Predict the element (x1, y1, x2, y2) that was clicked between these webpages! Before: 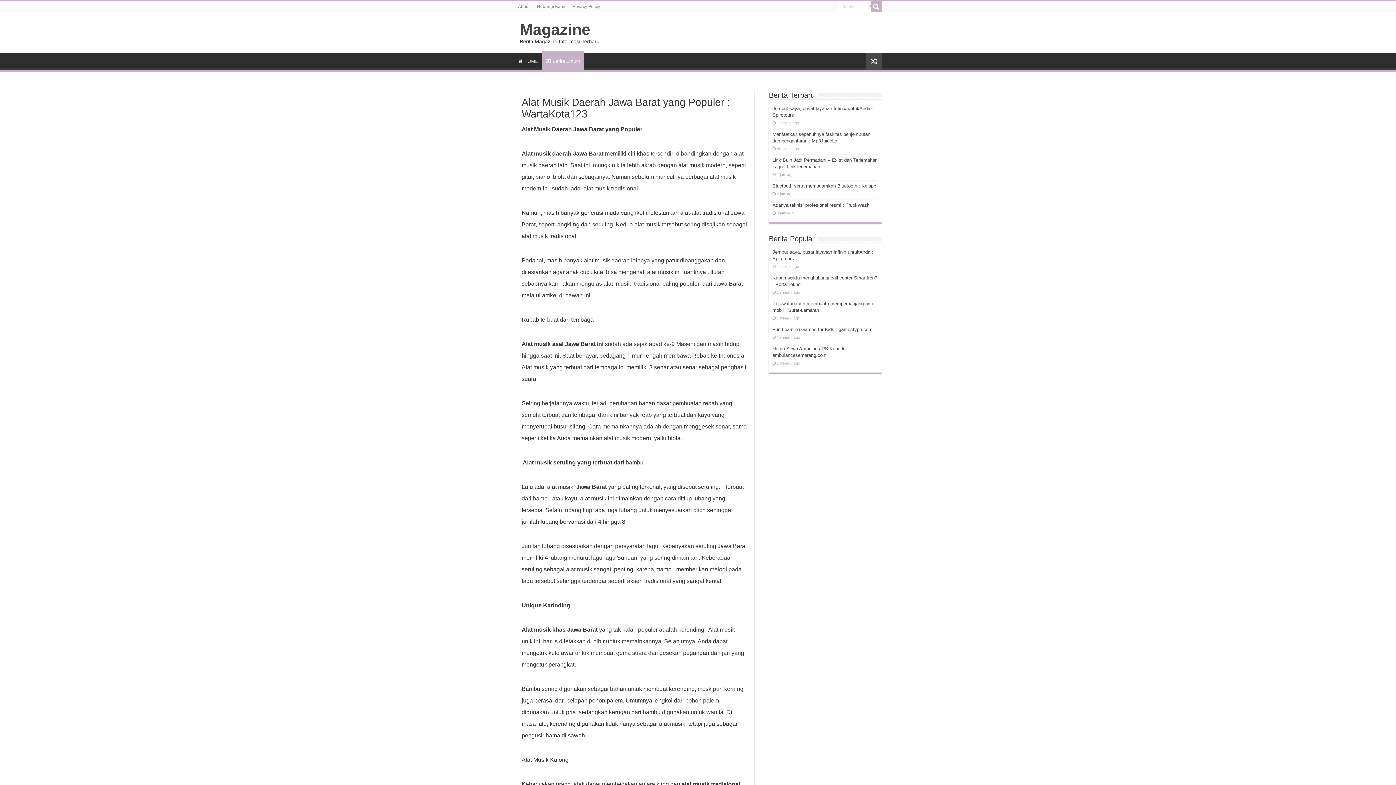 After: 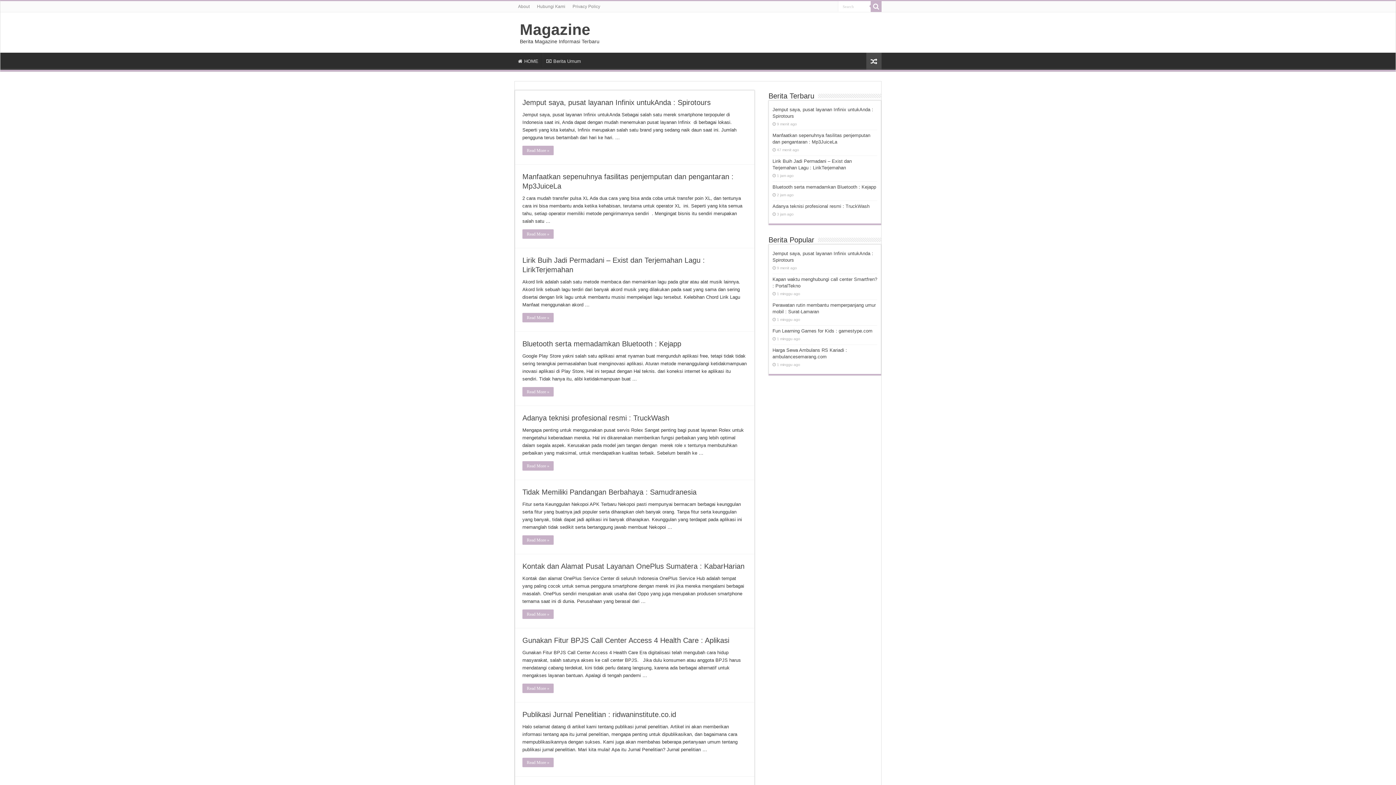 Action: bbox: (520, 20, 590, 38) label: Magazine